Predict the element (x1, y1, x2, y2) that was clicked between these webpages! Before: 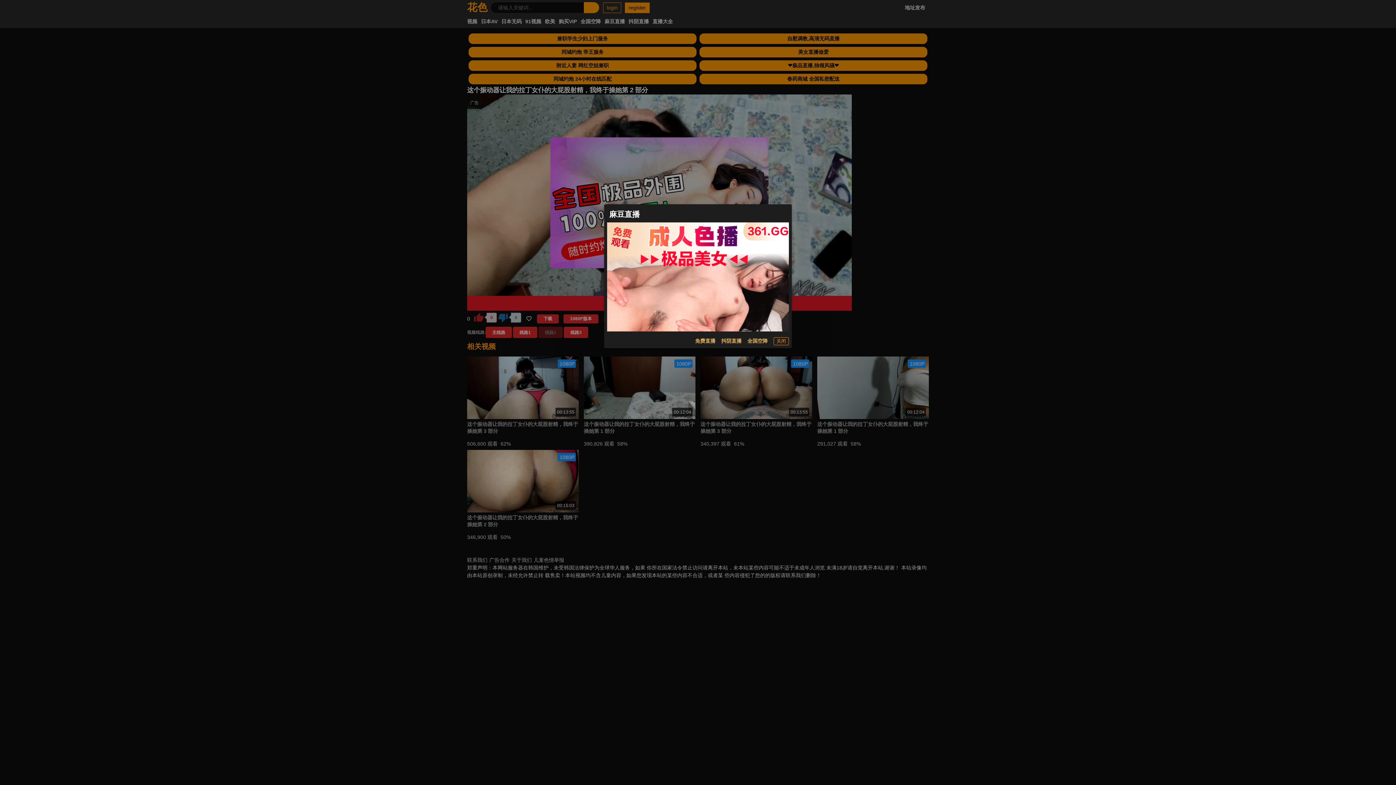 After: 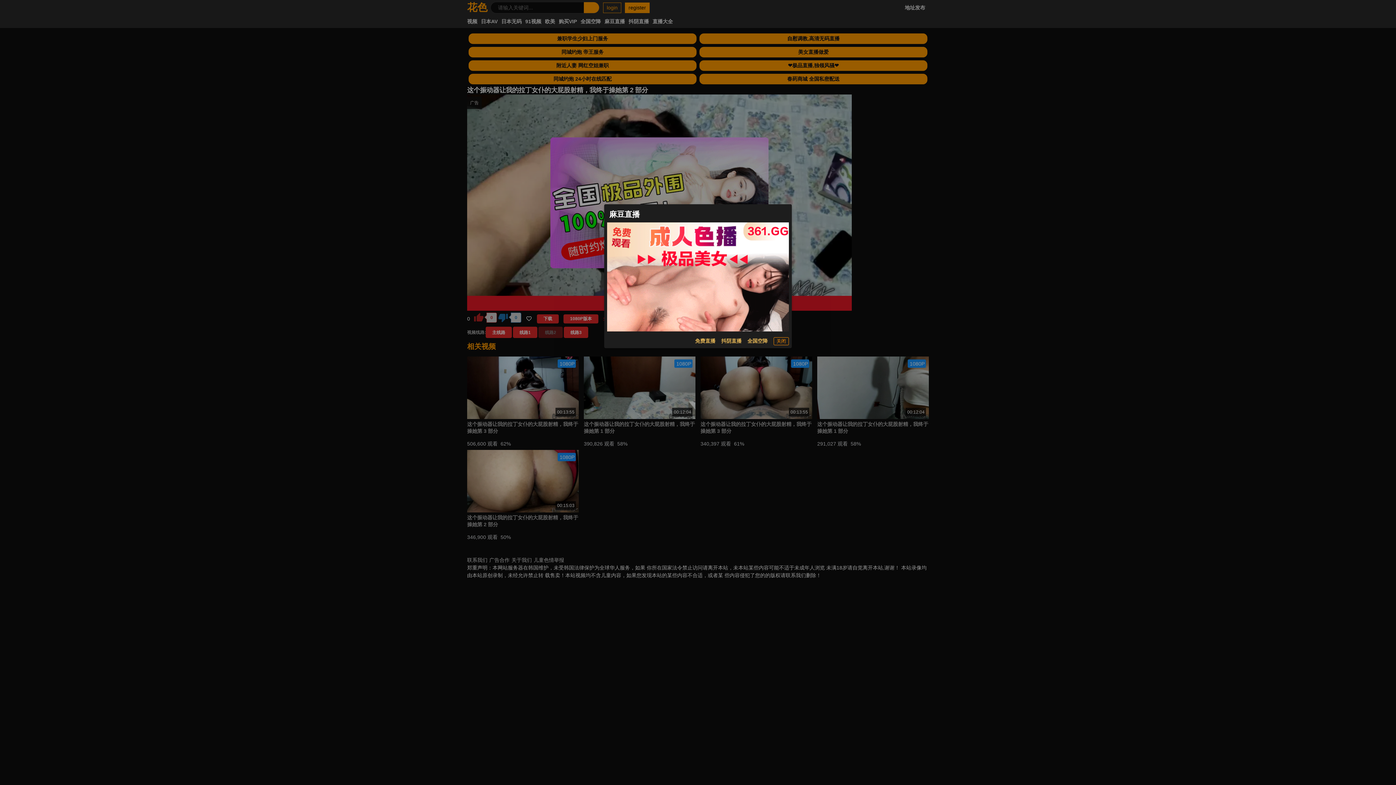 Action: label: 抖阴直播 bbox: (721, 337, 741, 345)